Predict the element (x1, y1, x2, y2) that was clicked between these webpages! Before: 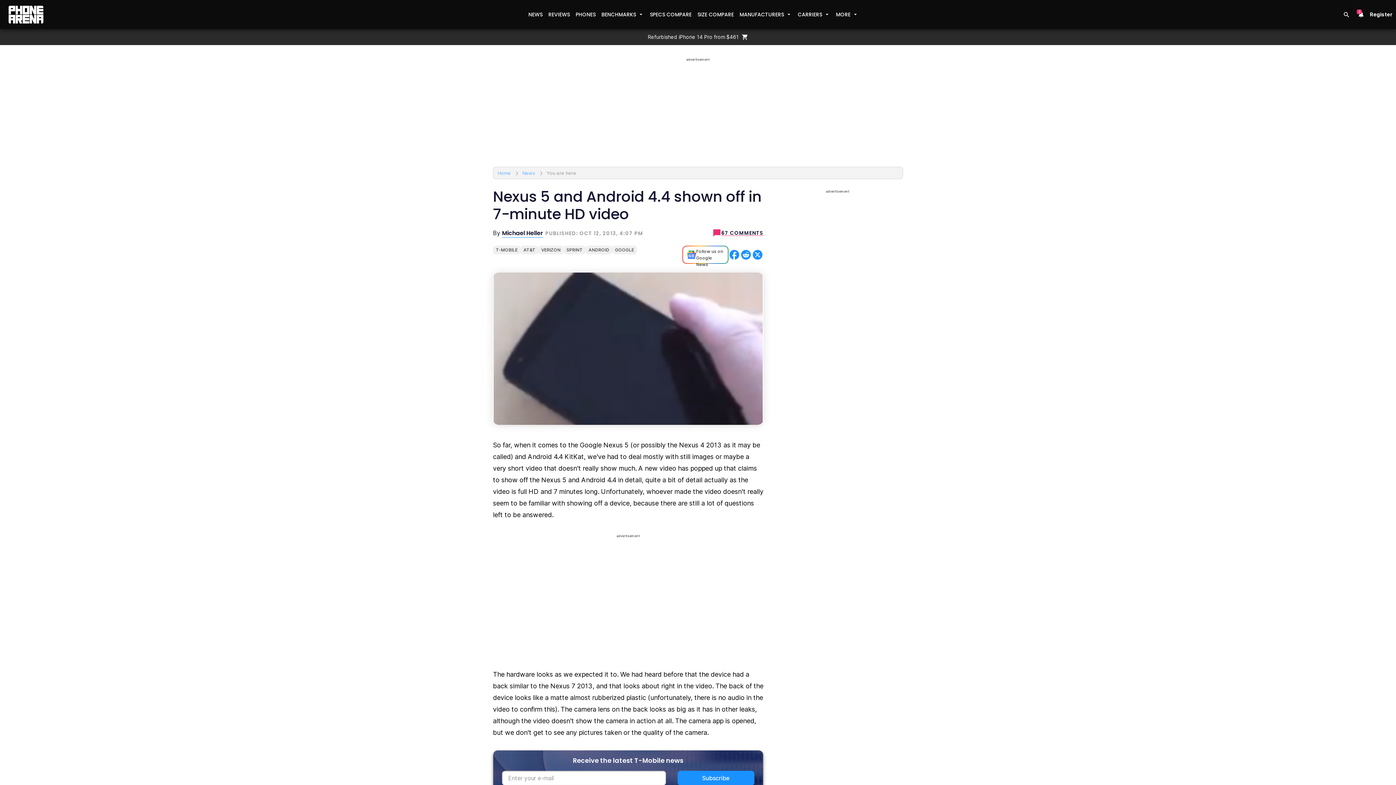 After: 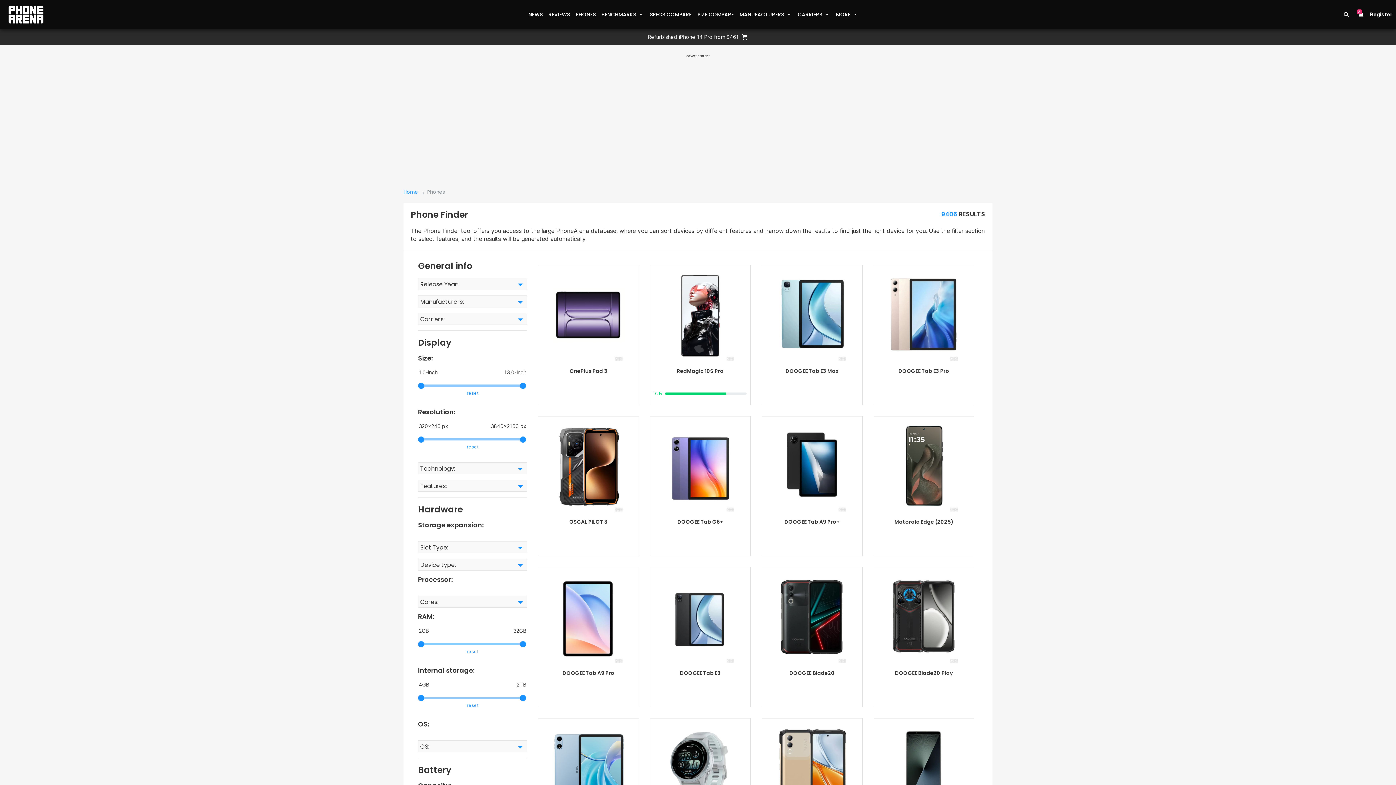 Action: label: PHONES bbox: (572, 8, 598, 21)